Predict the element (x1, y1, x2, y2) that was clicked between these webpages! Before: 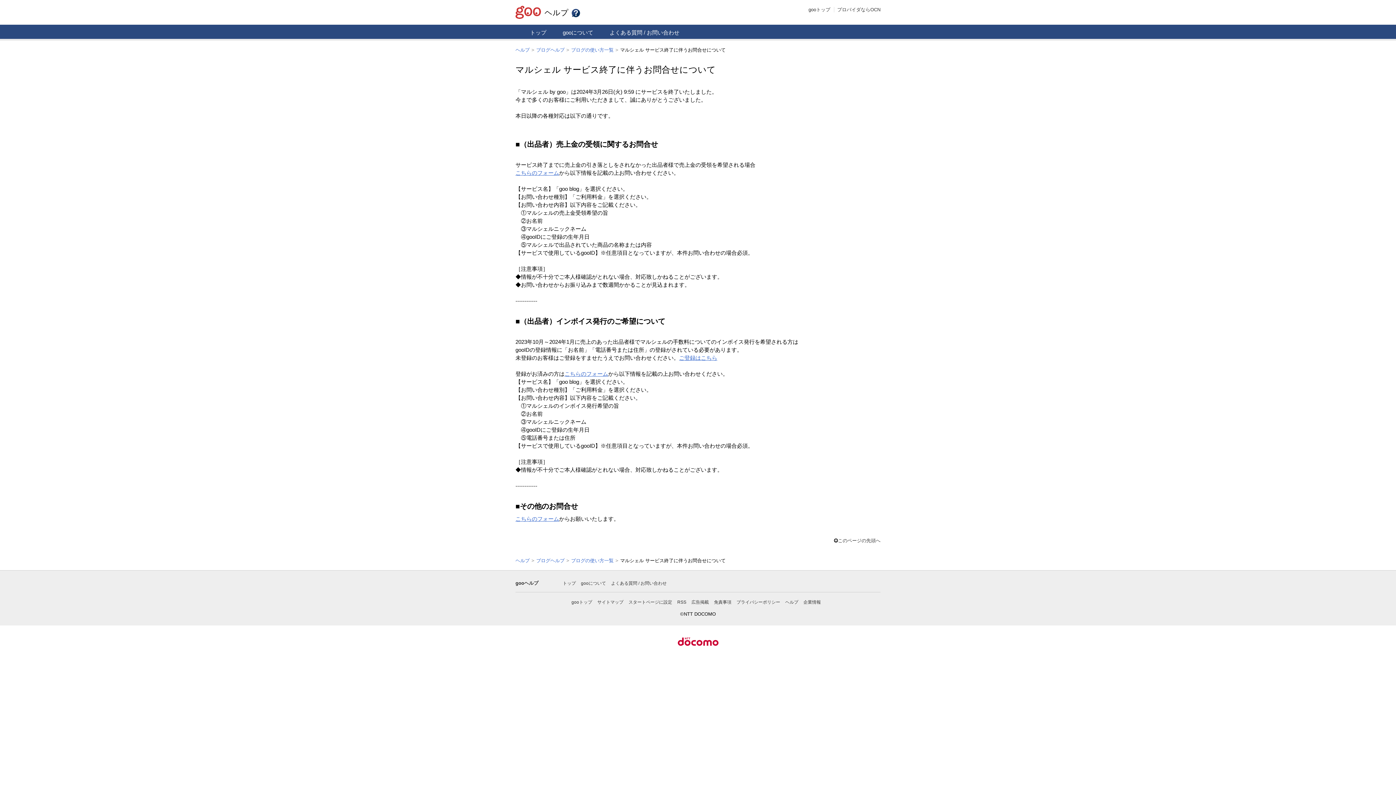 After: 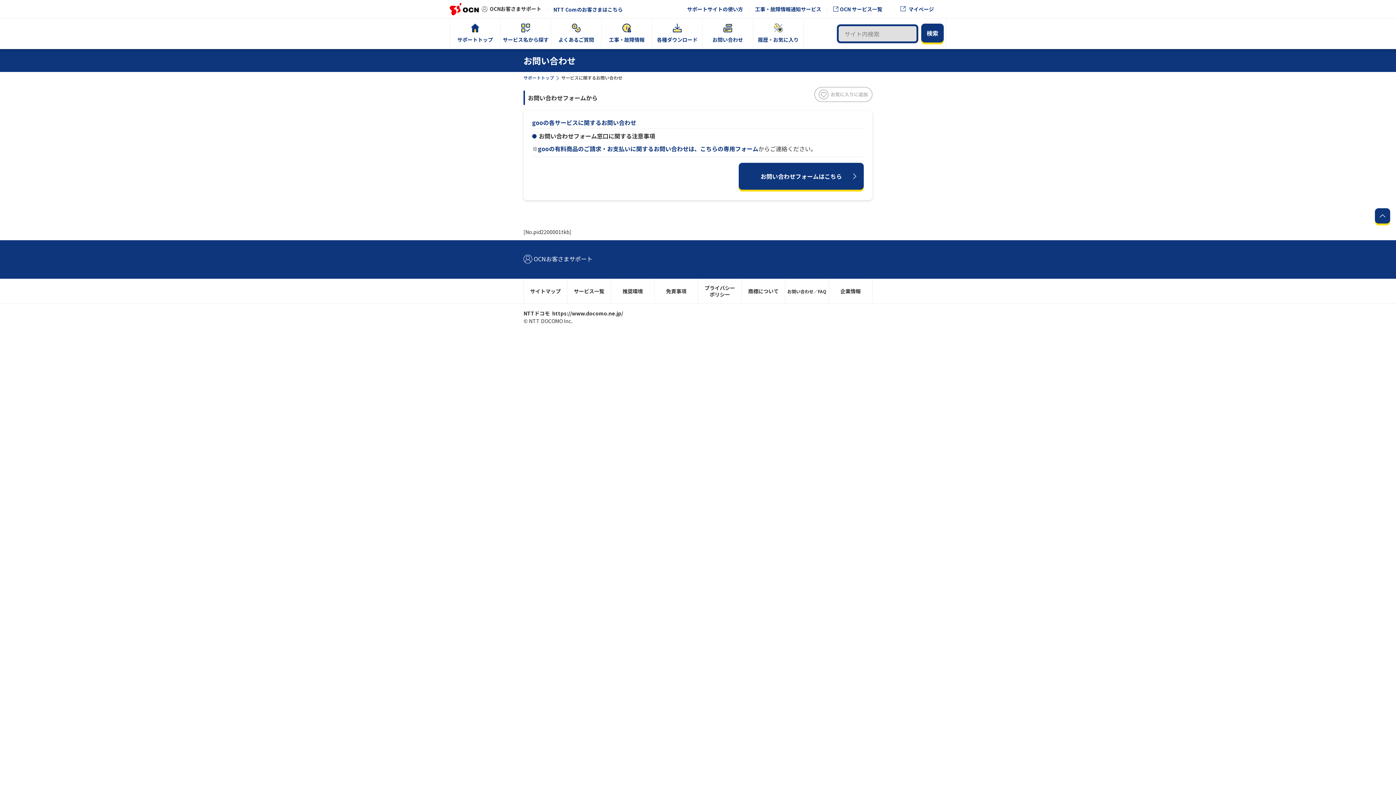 Action: label: こちらのフォーム bbox: (515, 515, 559, 522)